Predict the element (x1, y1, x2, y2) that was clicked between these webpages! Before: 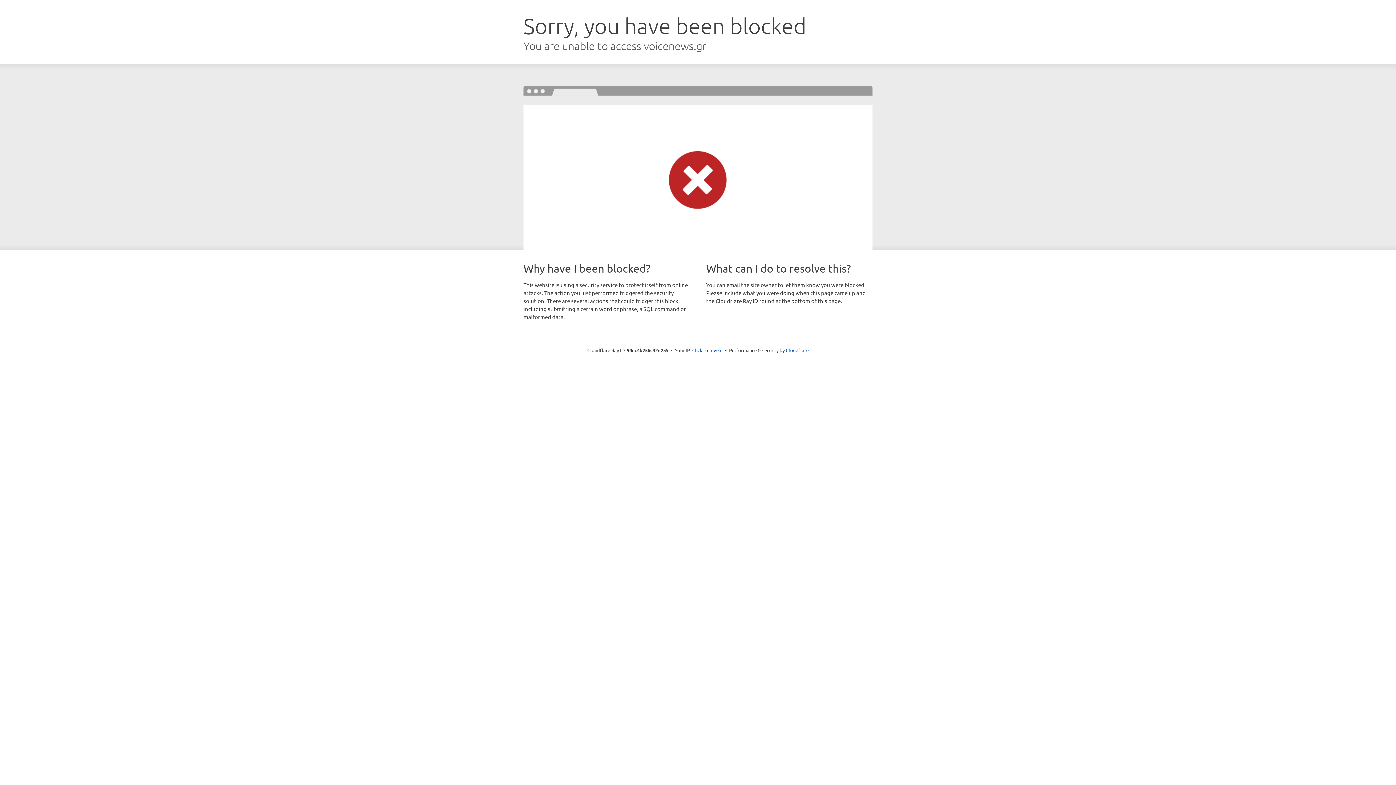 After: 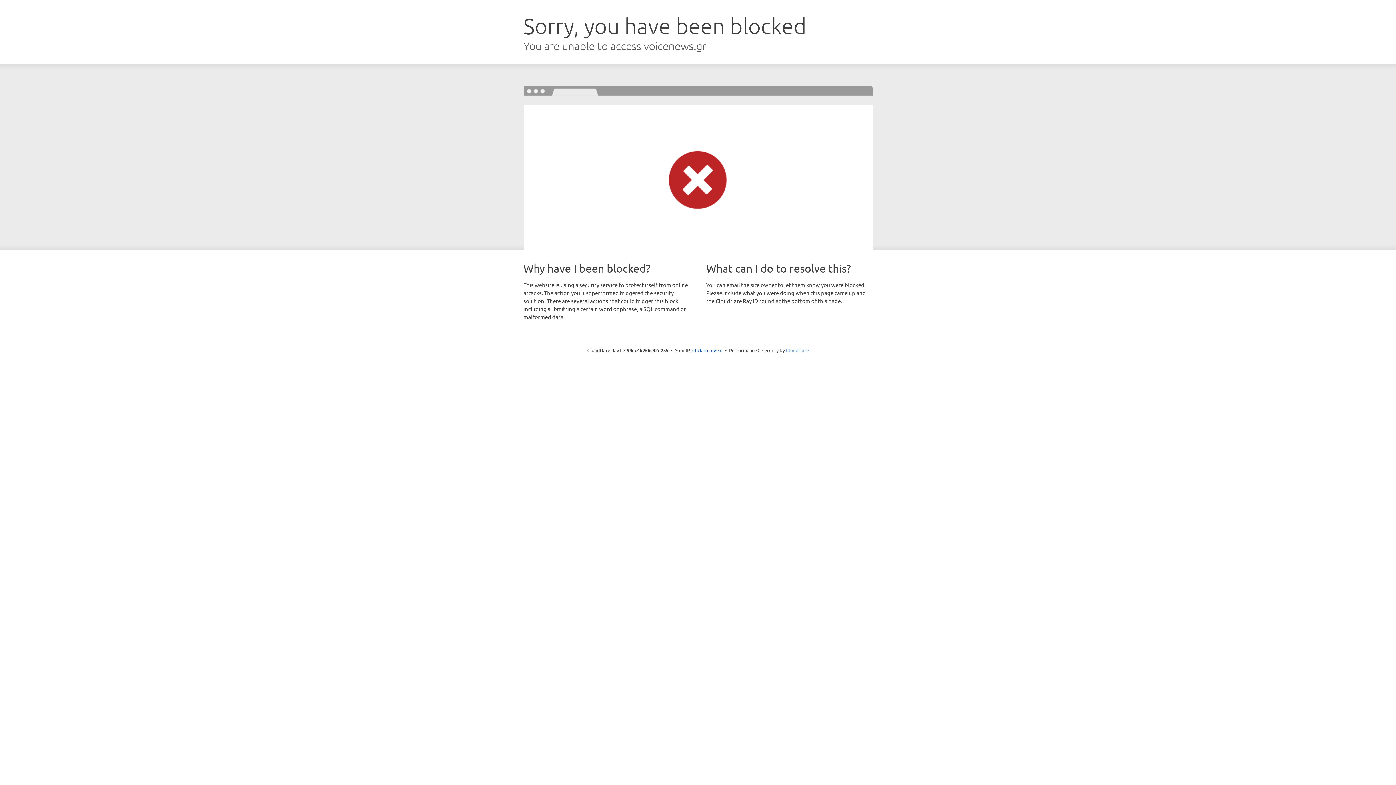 Action: label: Cloudflare bbox: (786, 347, 808, 353)